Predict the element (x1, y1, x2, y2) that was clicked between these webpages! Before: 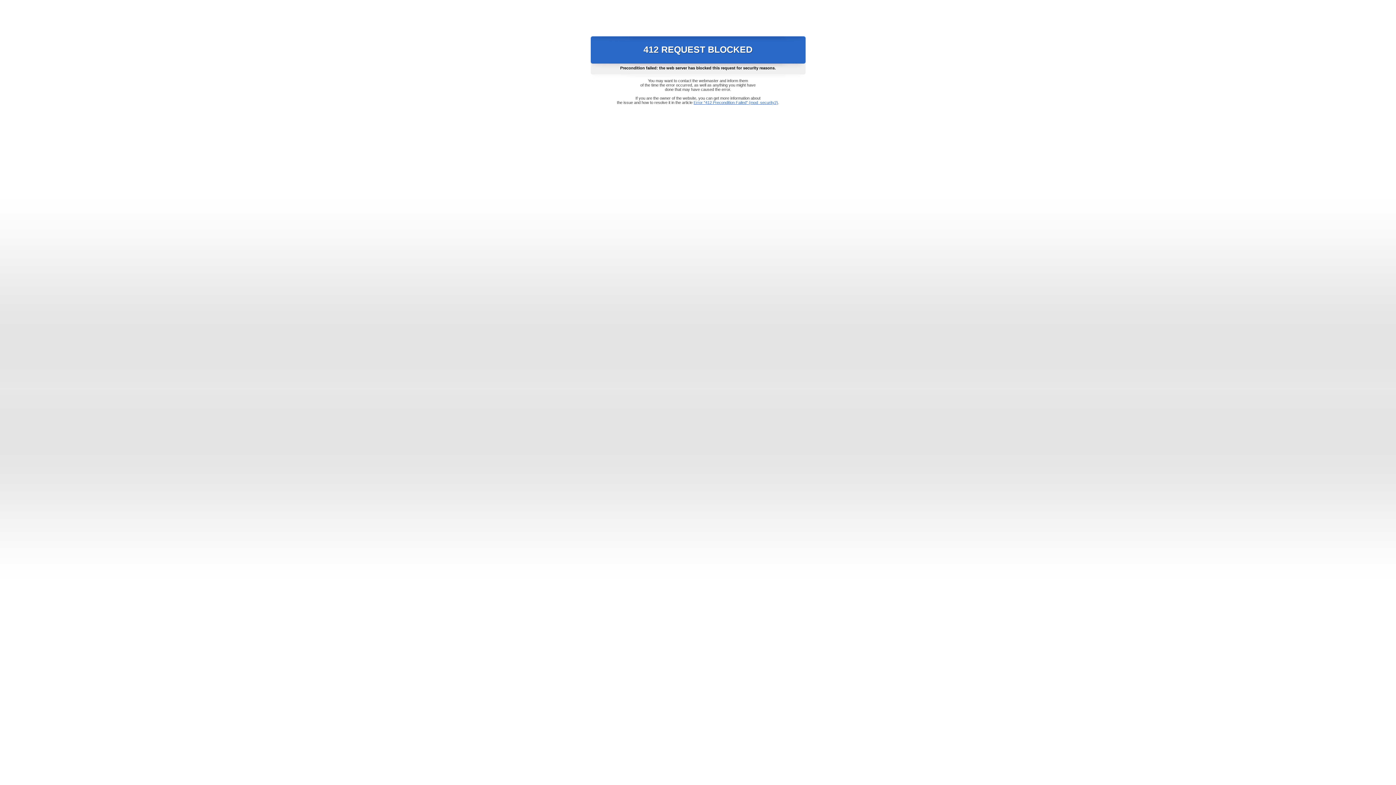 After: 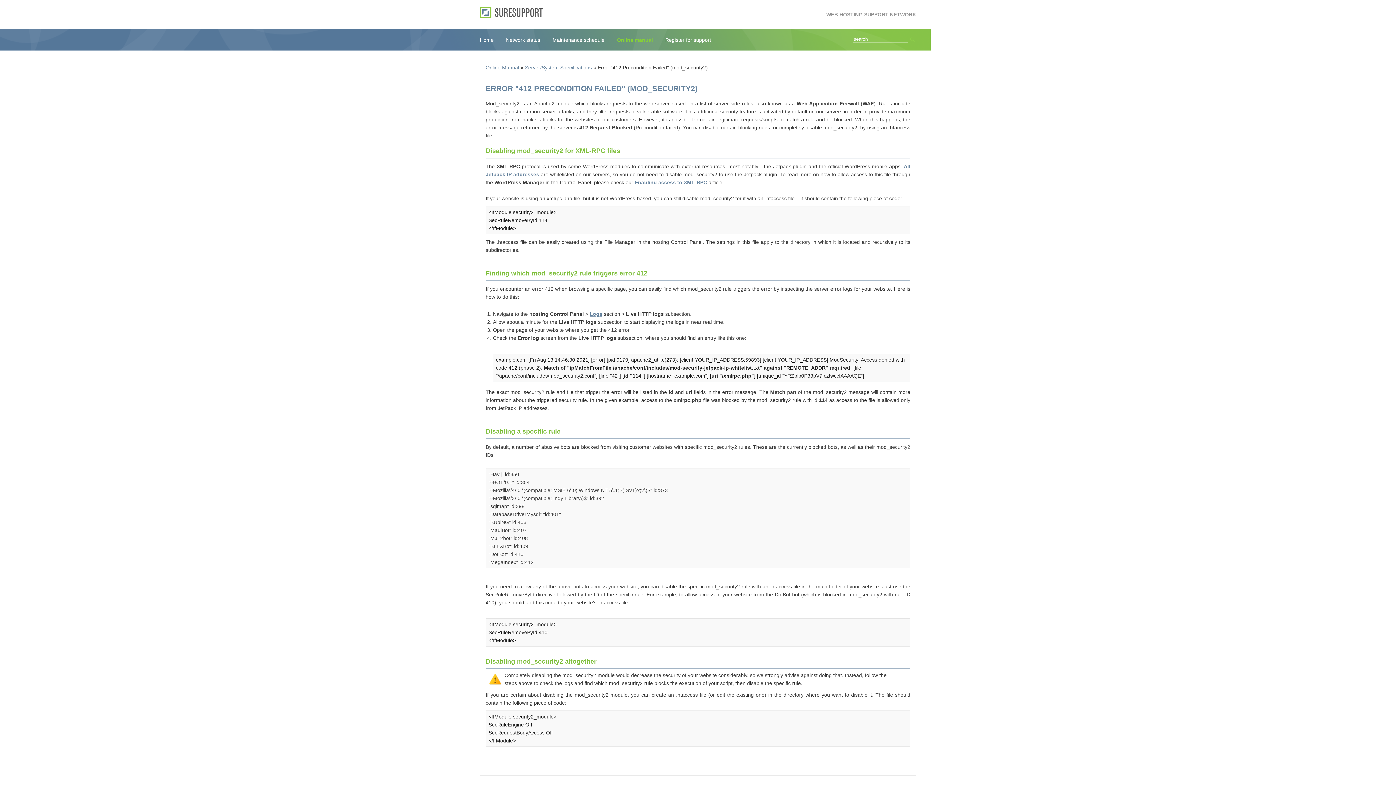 Action: bbox: (693, 100, 778, 104) label: Error "412 Precondition Failed" (mod_security2)